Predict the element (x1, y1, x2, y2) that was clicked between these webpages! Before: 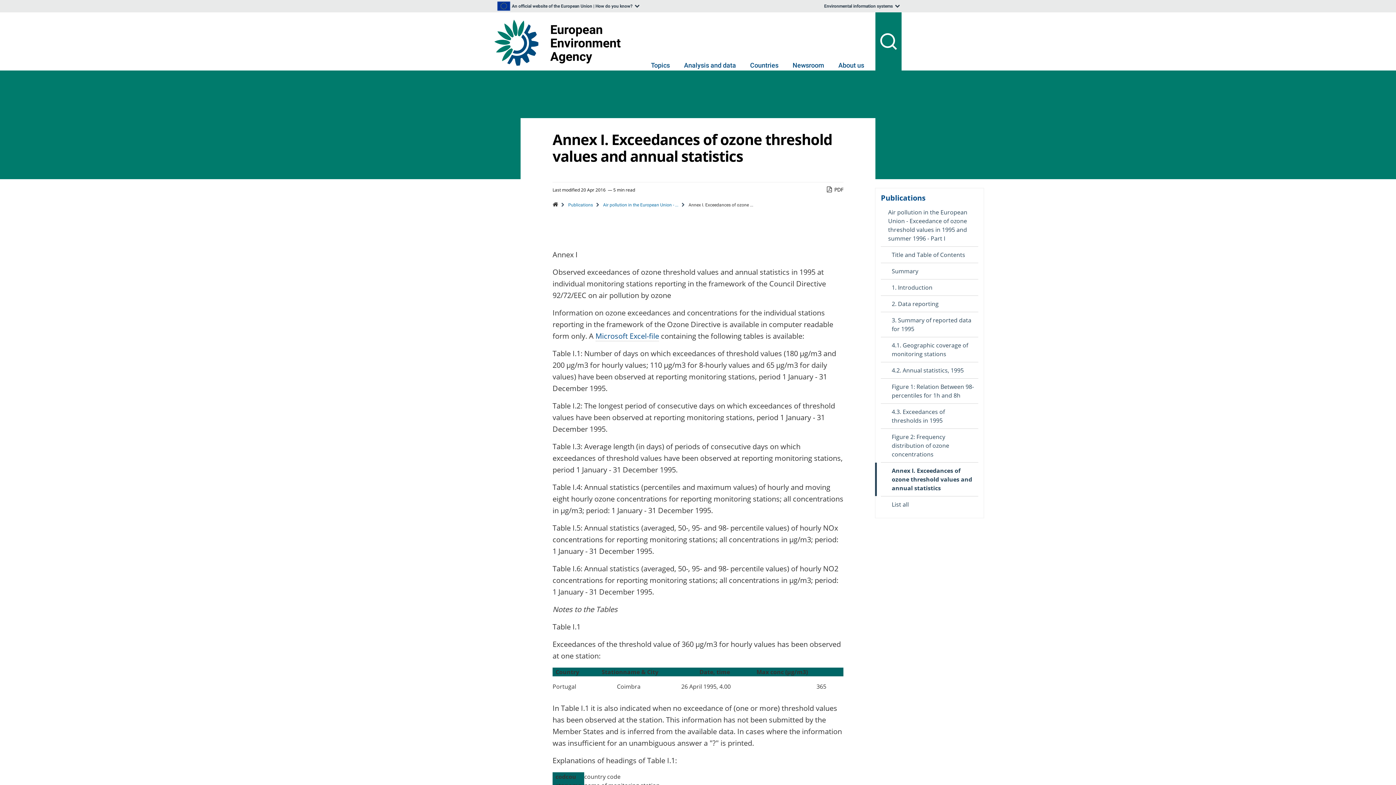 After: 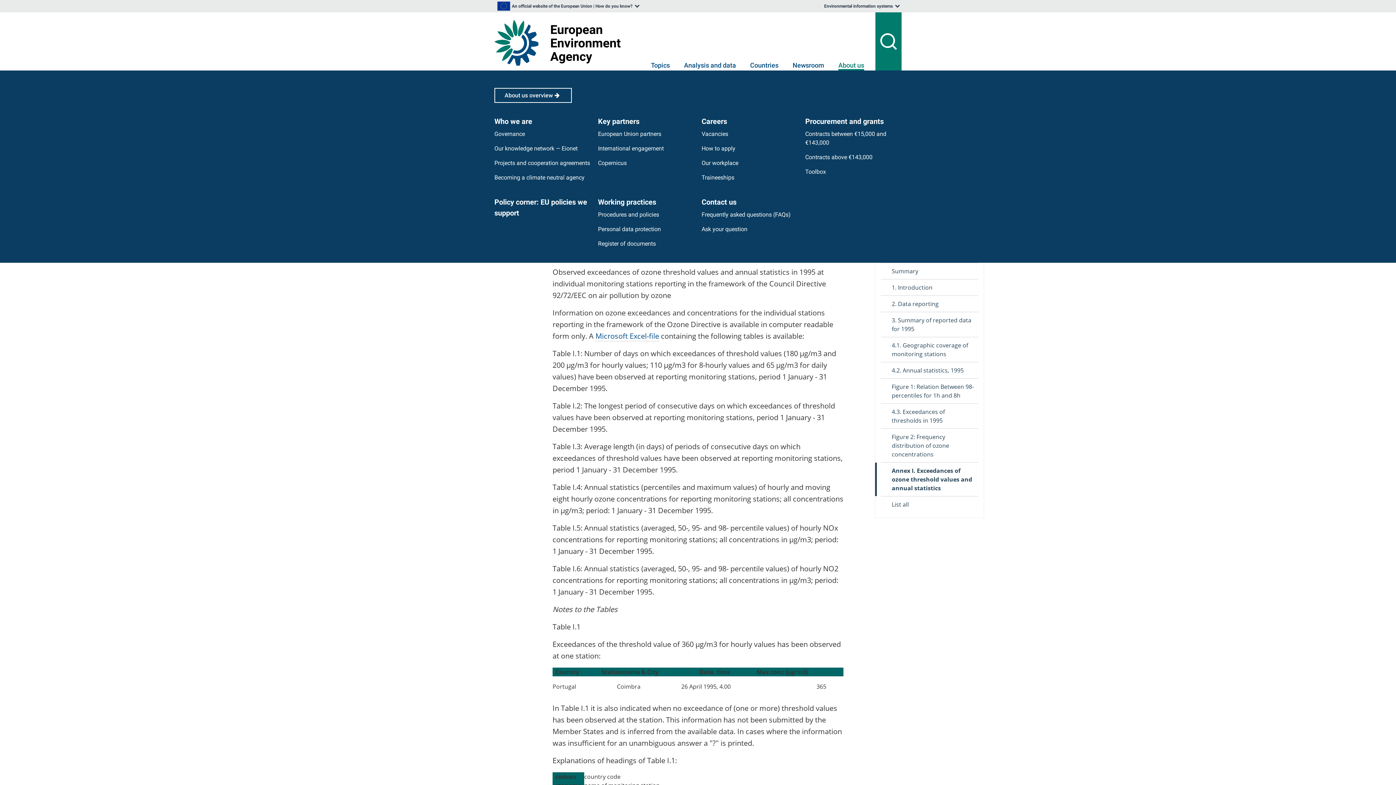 Action: label: About us bbox: (838, 61, 864, 70)